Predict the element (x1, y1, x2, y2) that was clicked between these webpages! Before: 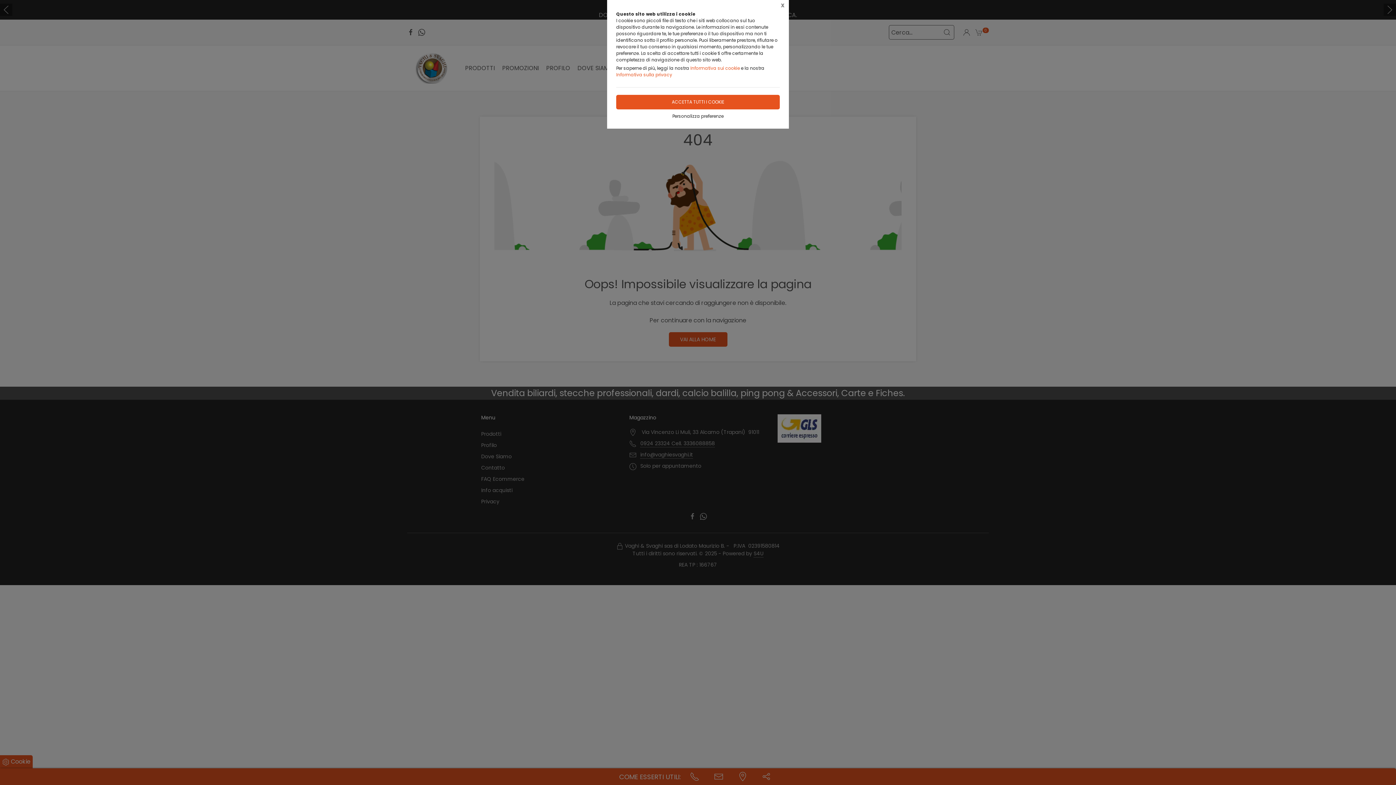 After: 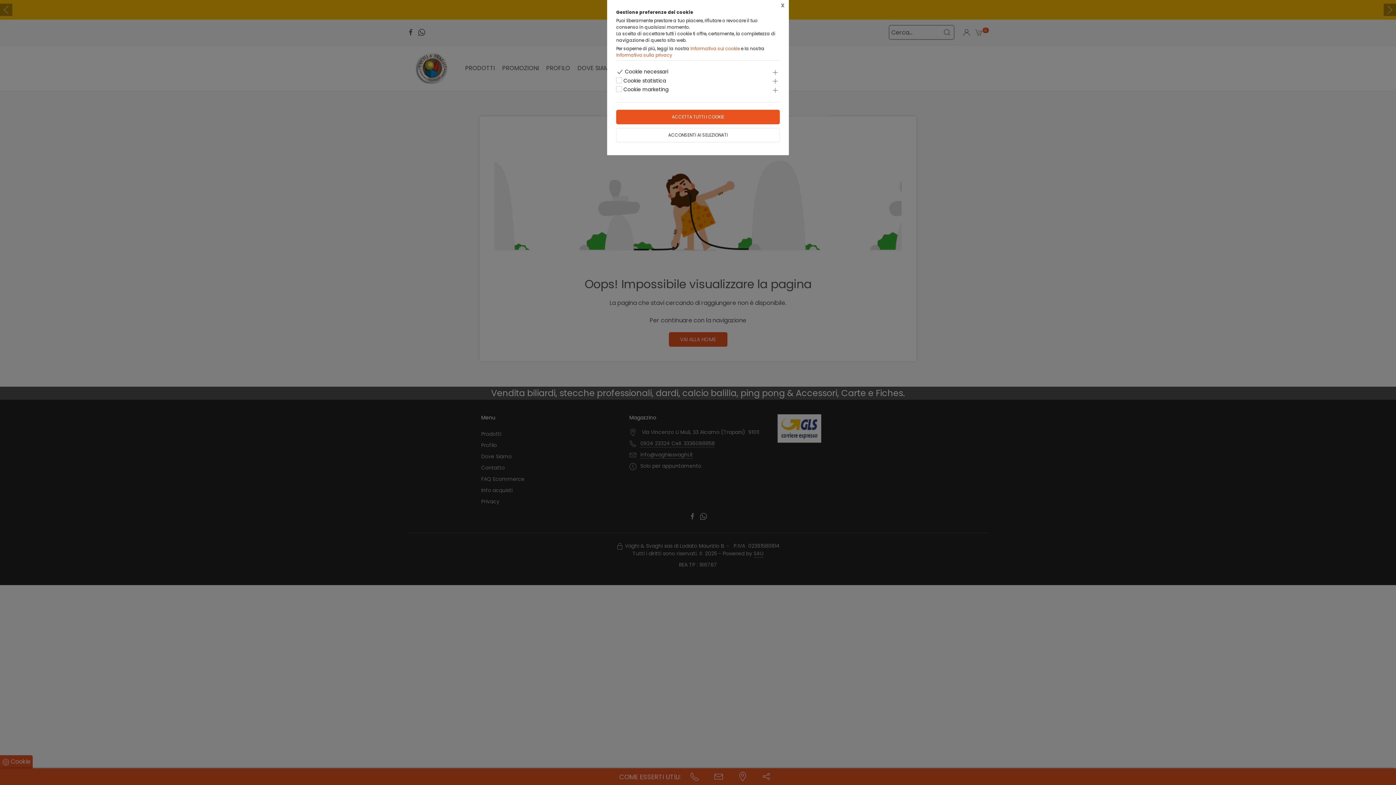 Action: bbox: (616, 113, 780, 119) label: Personalizza preferenze